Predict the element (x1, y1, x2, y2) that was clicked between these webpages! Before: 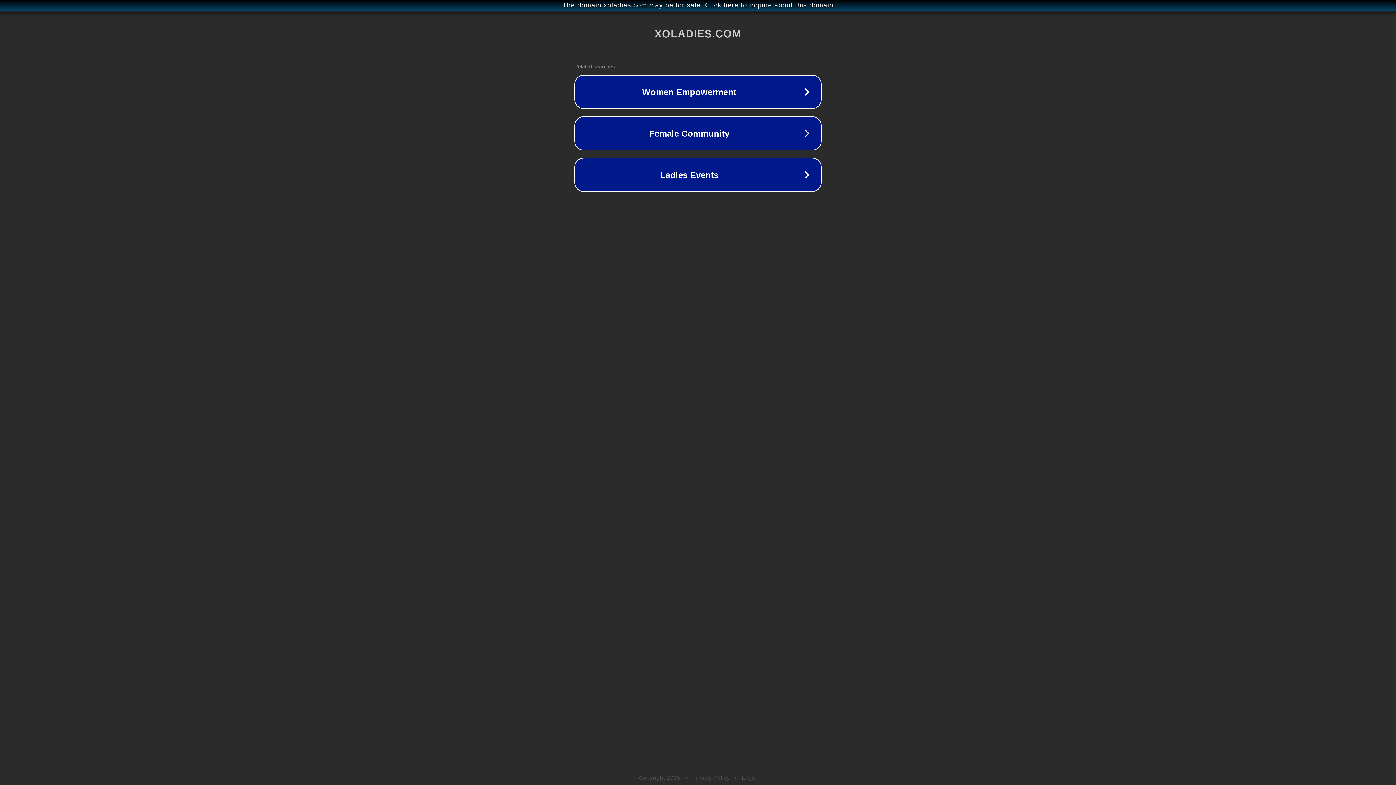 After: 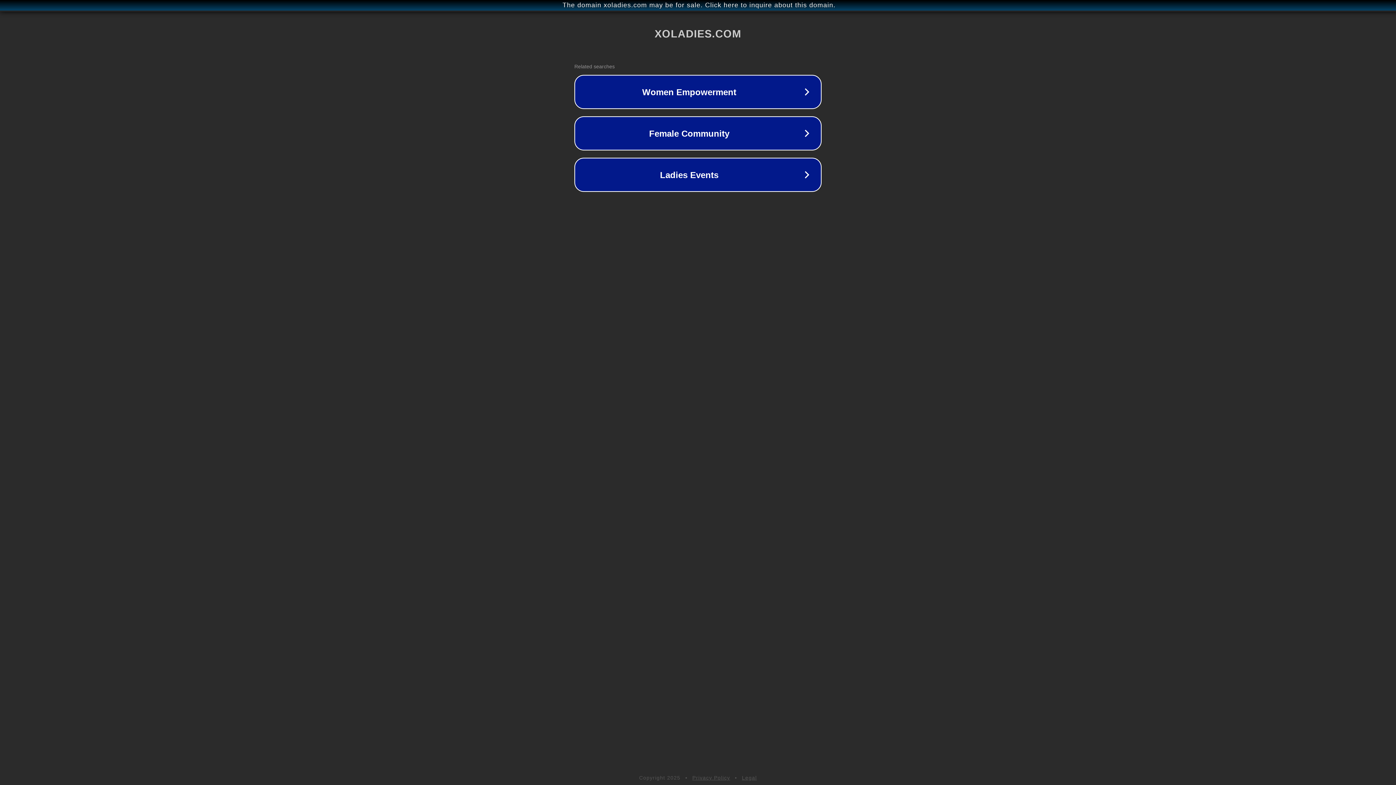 Action: bbox: (692, 775, 730, 781) label: Privacy Policy